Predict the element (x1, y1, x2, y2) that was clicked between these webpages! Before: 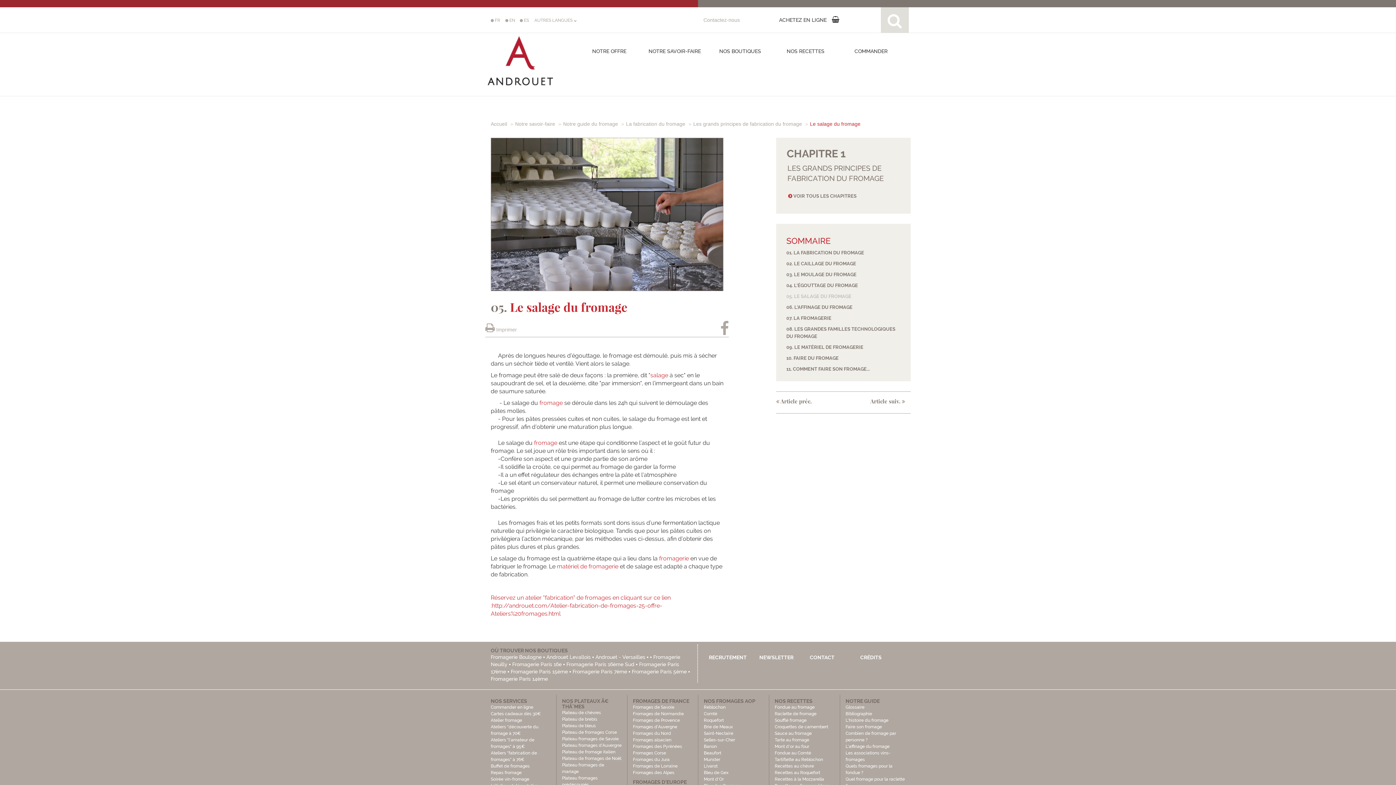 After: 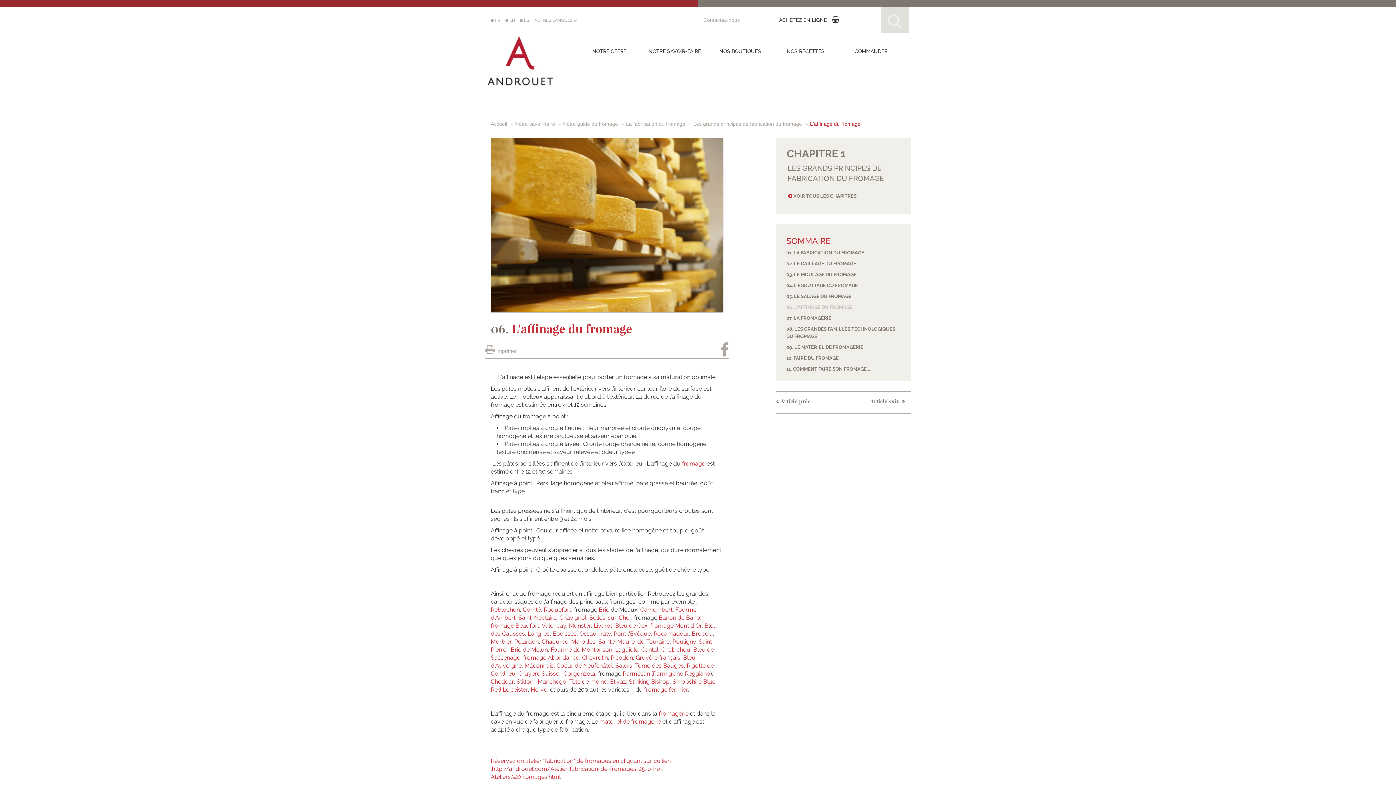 Action: bbox: (786, 304, 852, 310) label: 06. L'AFFINAGE DU FROMAGE